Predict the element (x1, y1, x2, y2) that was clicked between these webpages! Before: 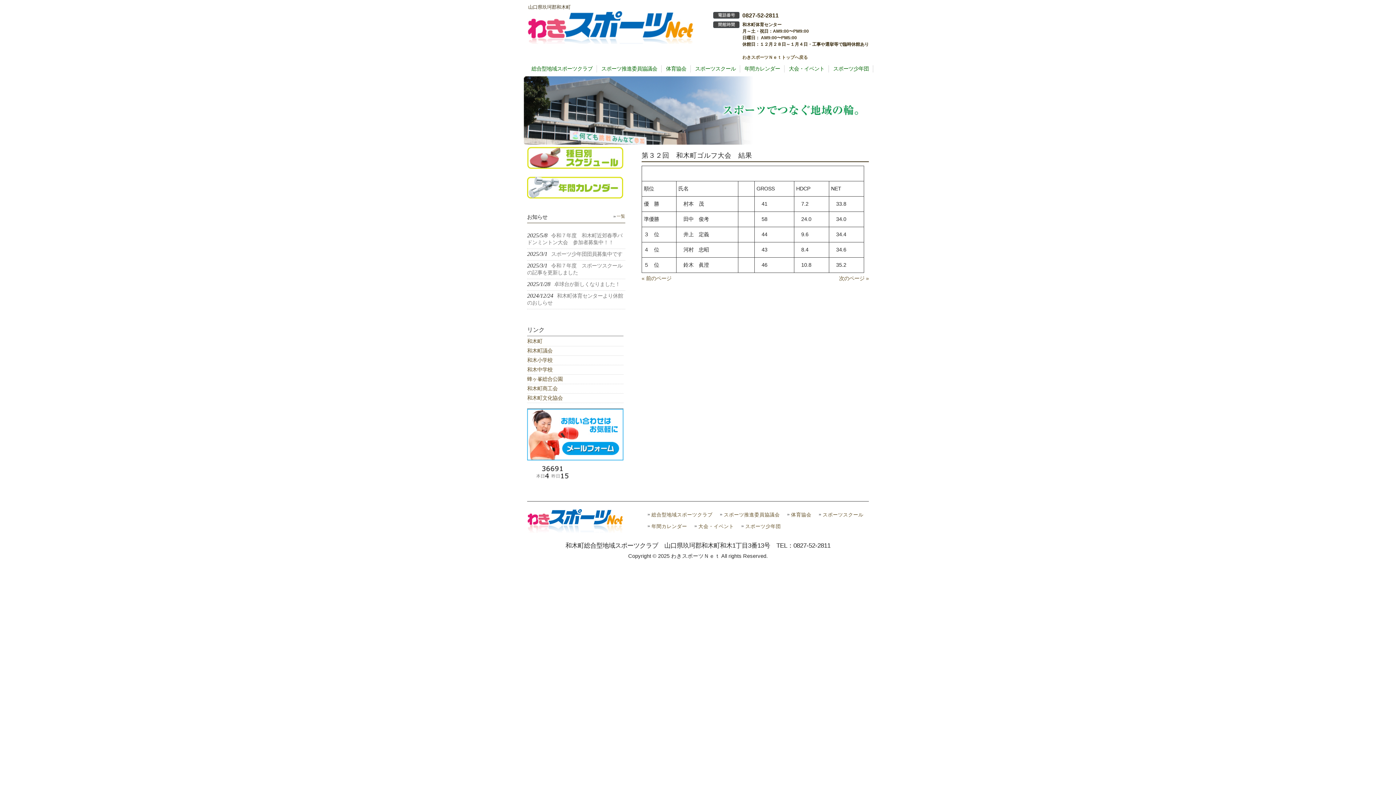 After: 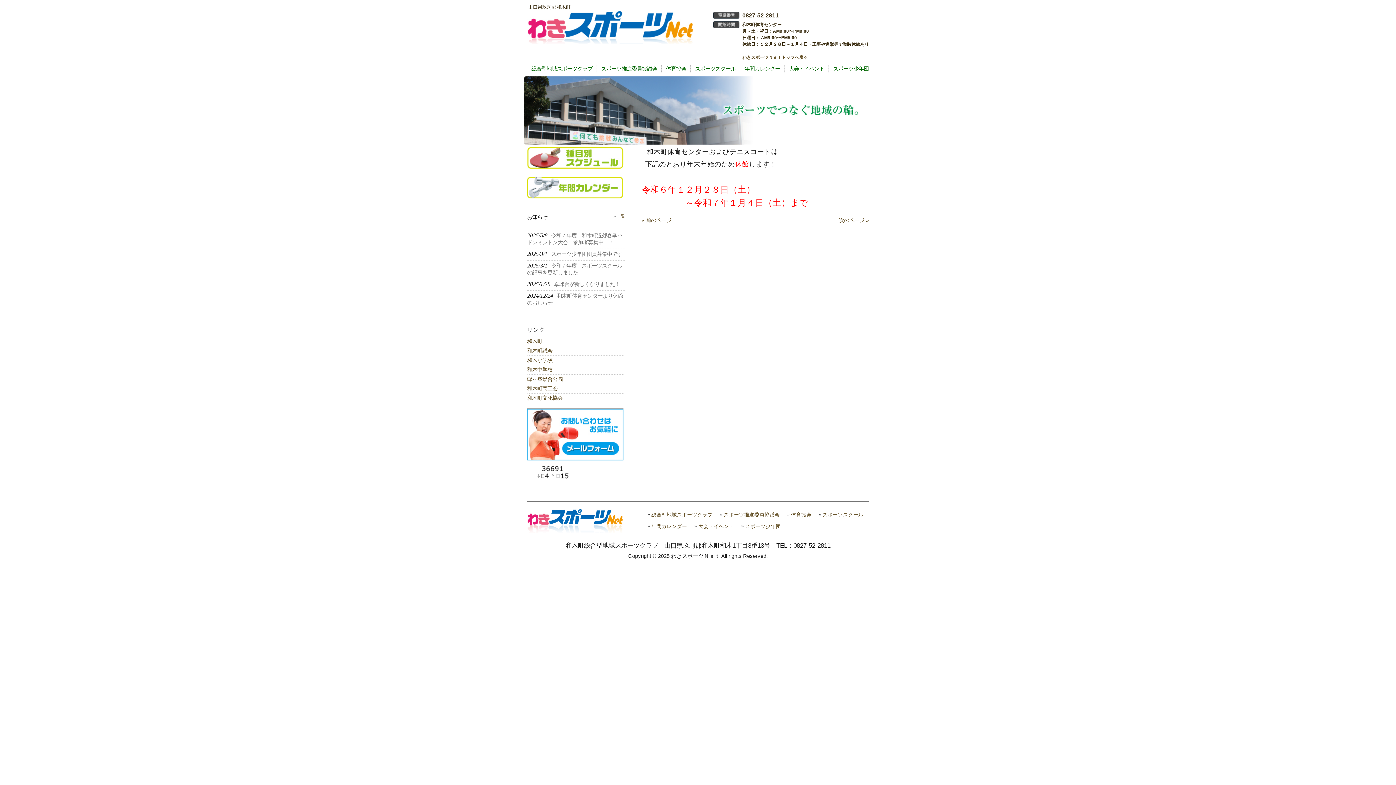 Action: label: 2024/12/24和木町体育センターより休館のおしらせ bbox: (527, 290, 625, 308)